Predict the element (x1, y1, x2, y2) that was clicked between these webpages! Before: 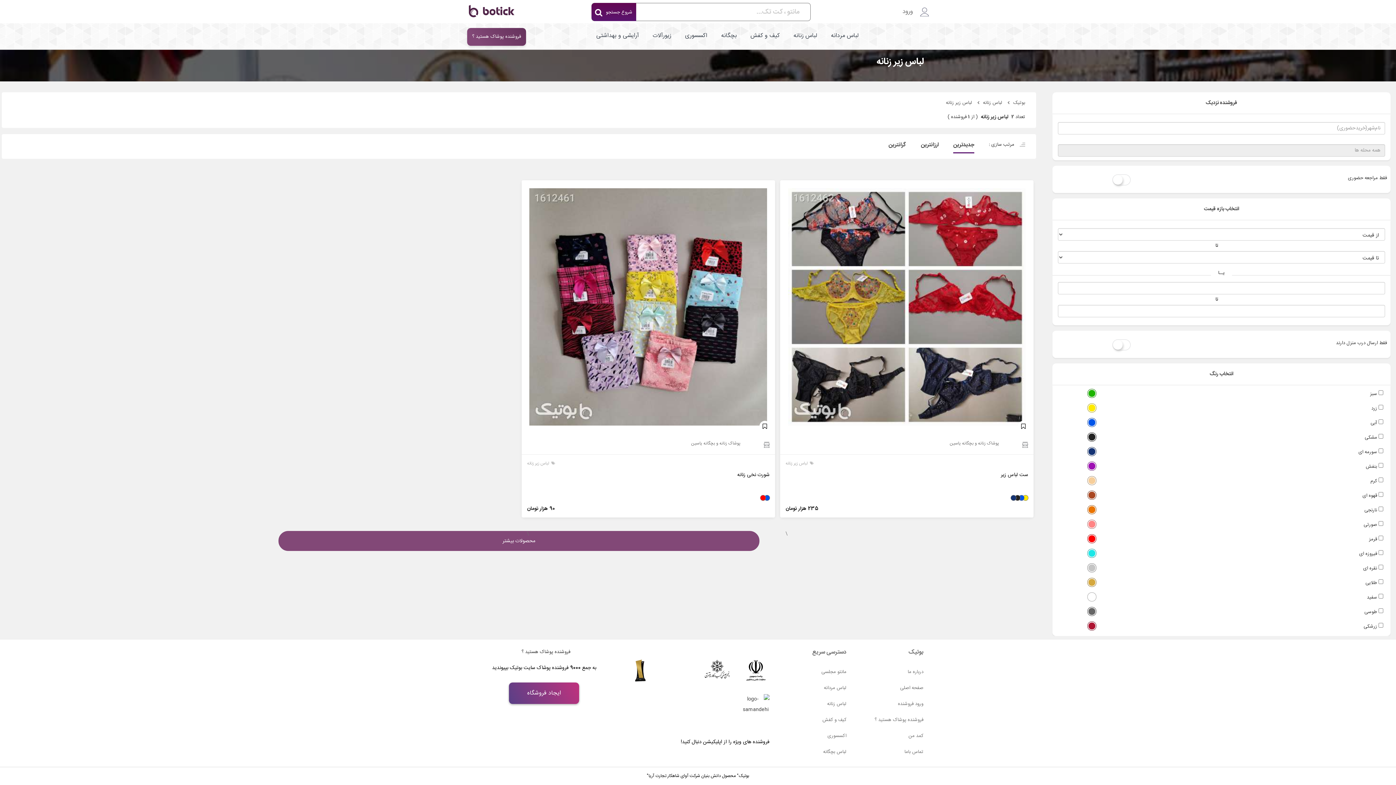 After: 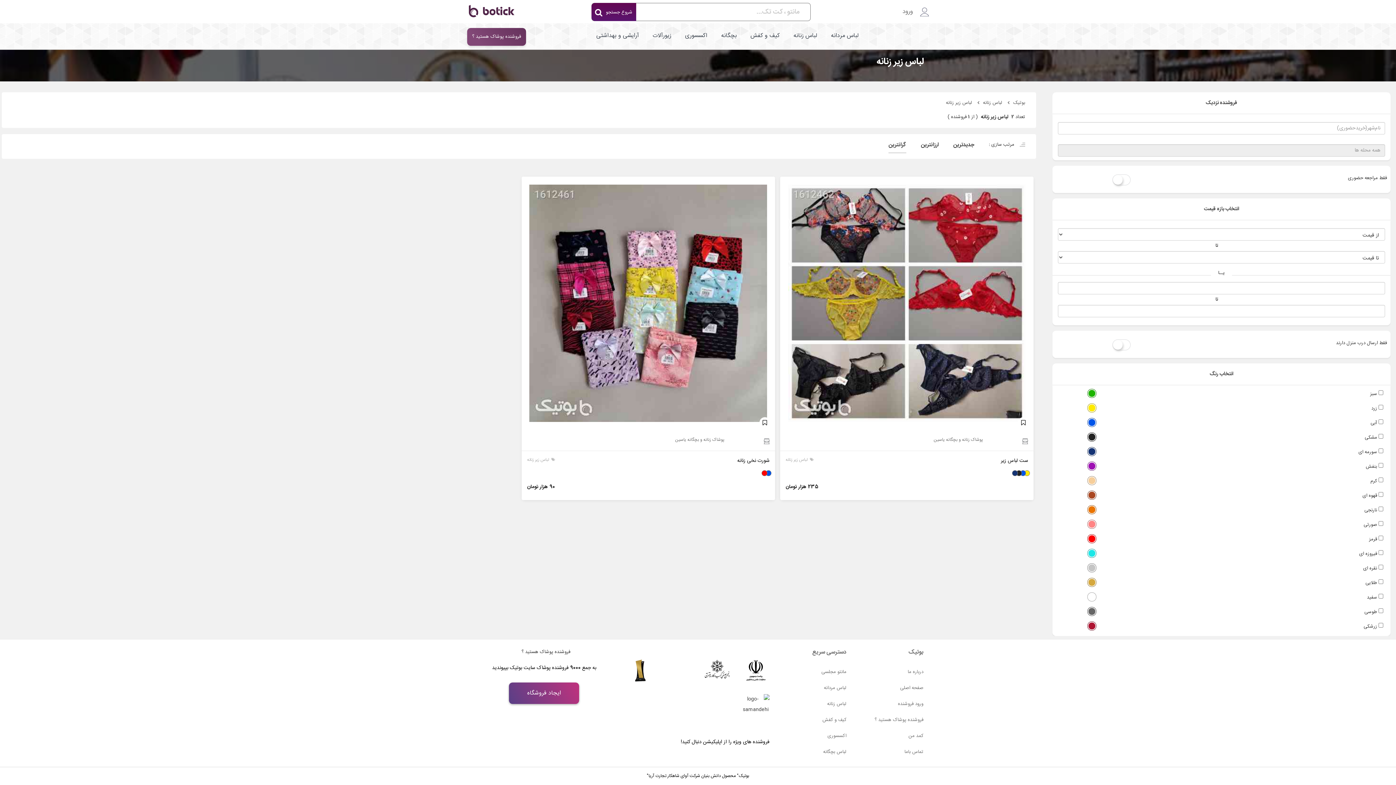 Action: label: گرانترین bbox: (888, 140, 906, 149)